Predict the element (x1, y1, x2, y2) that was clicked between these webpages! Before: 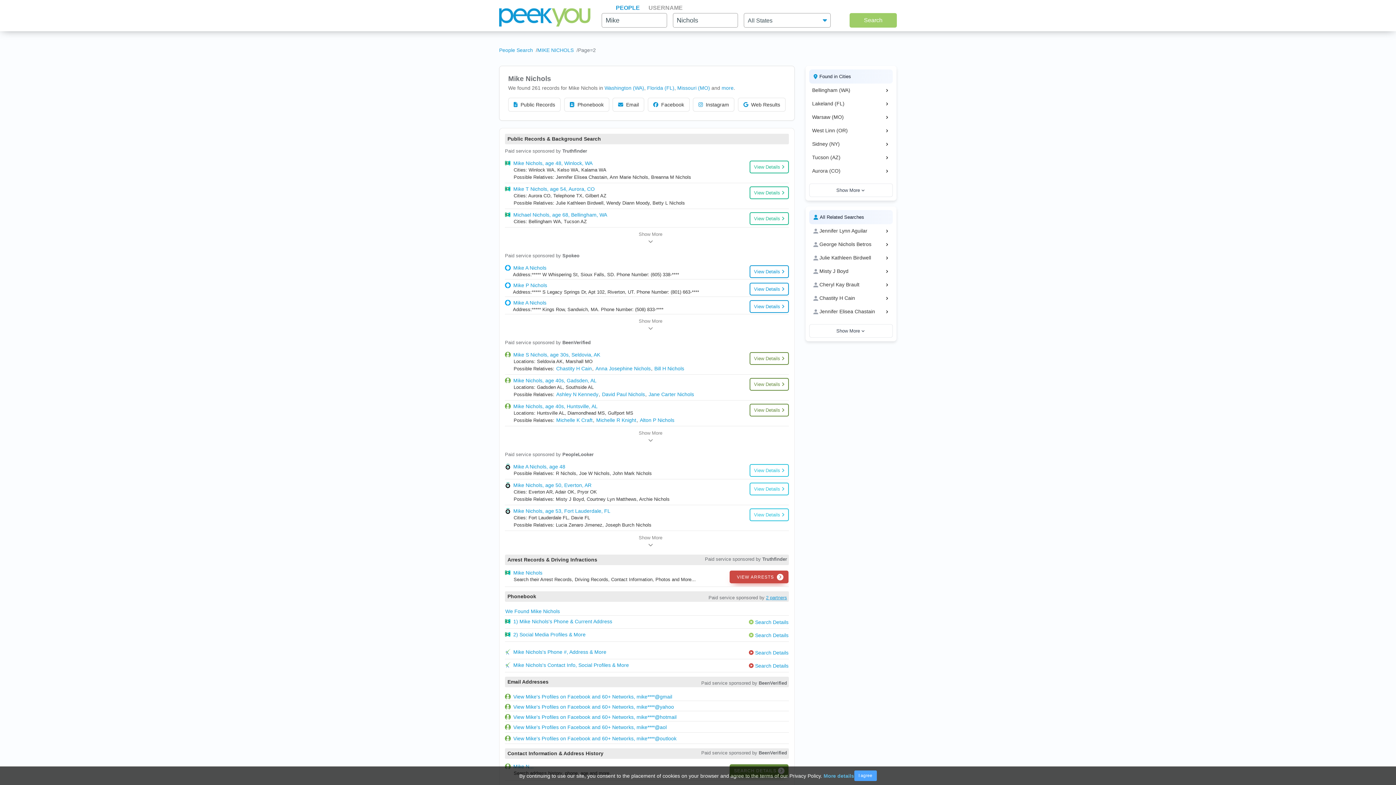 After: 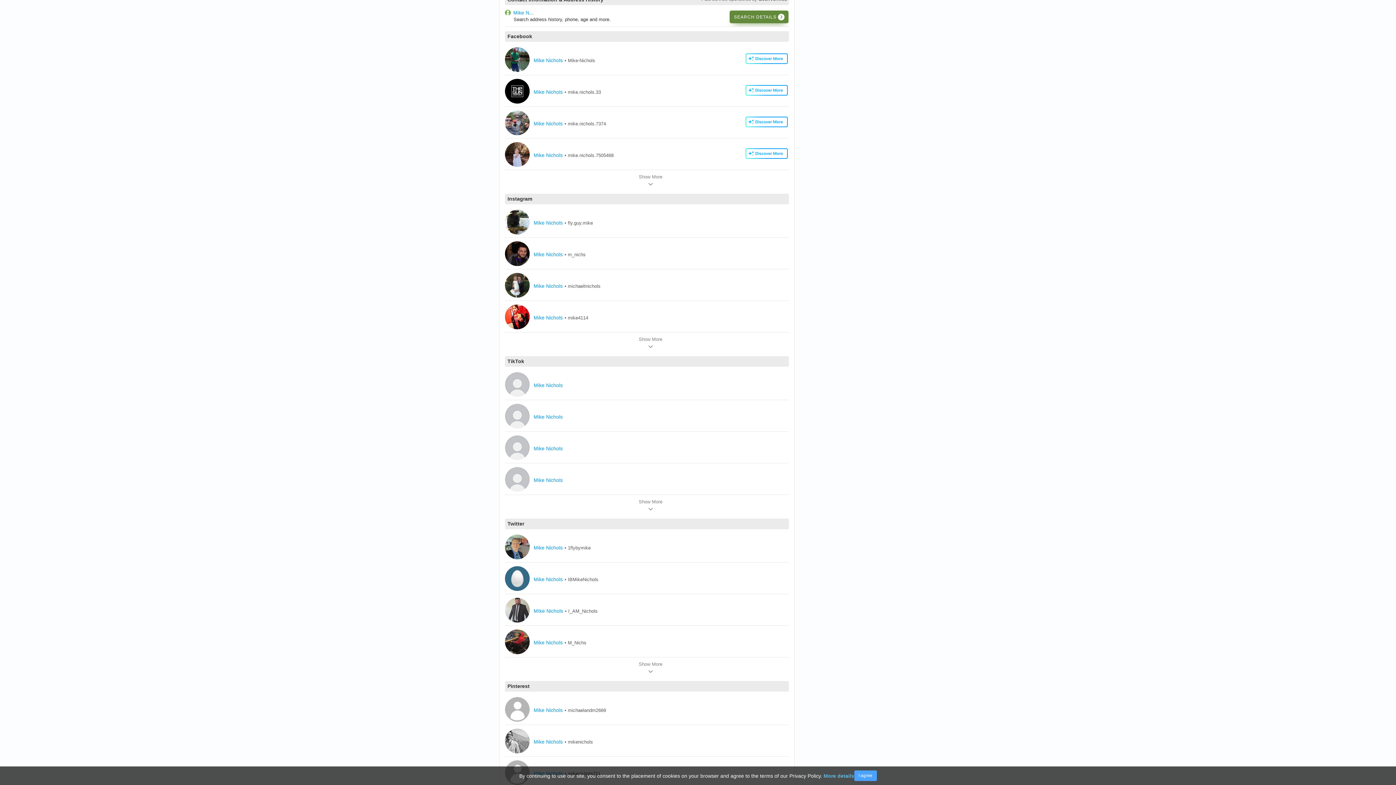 Action: label: Facebook bbox: (647, 97, 689, 111)